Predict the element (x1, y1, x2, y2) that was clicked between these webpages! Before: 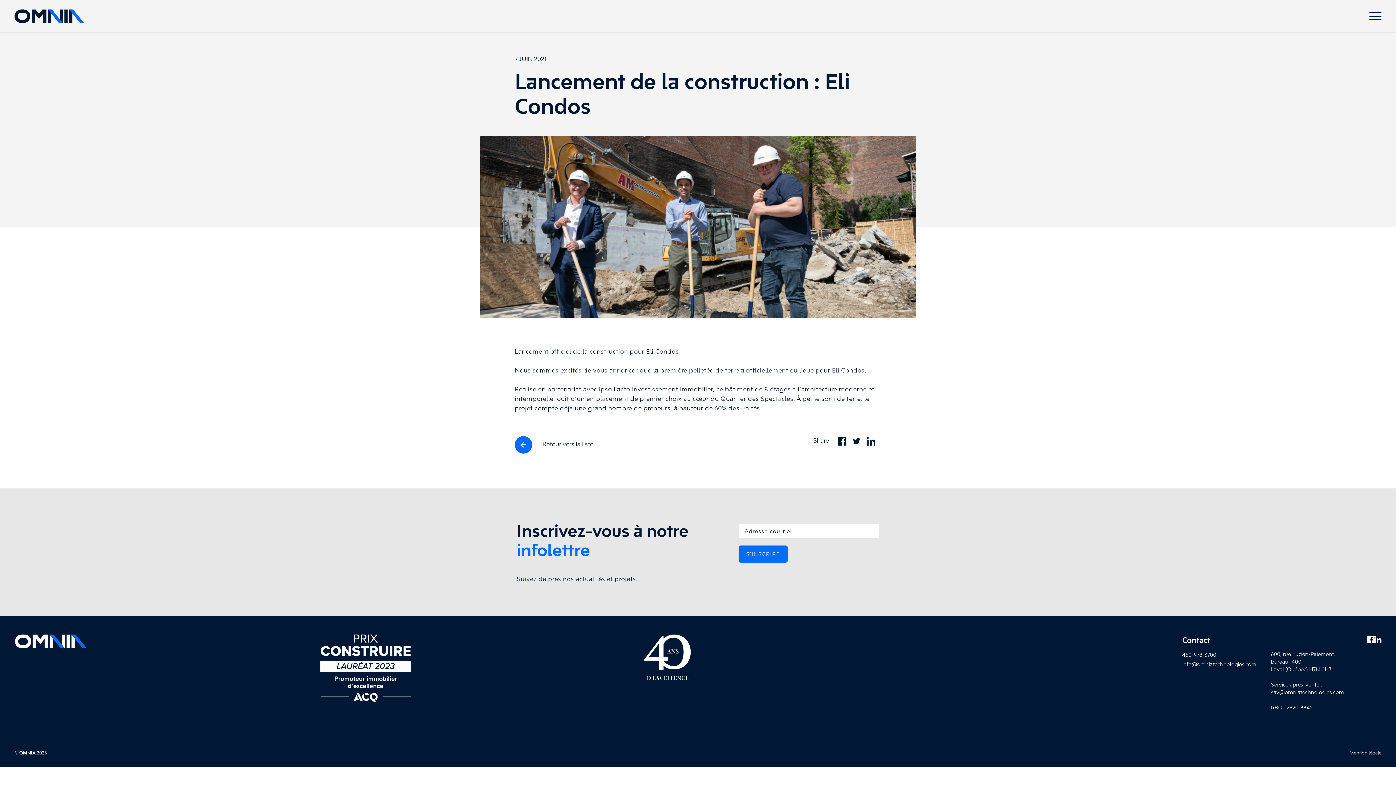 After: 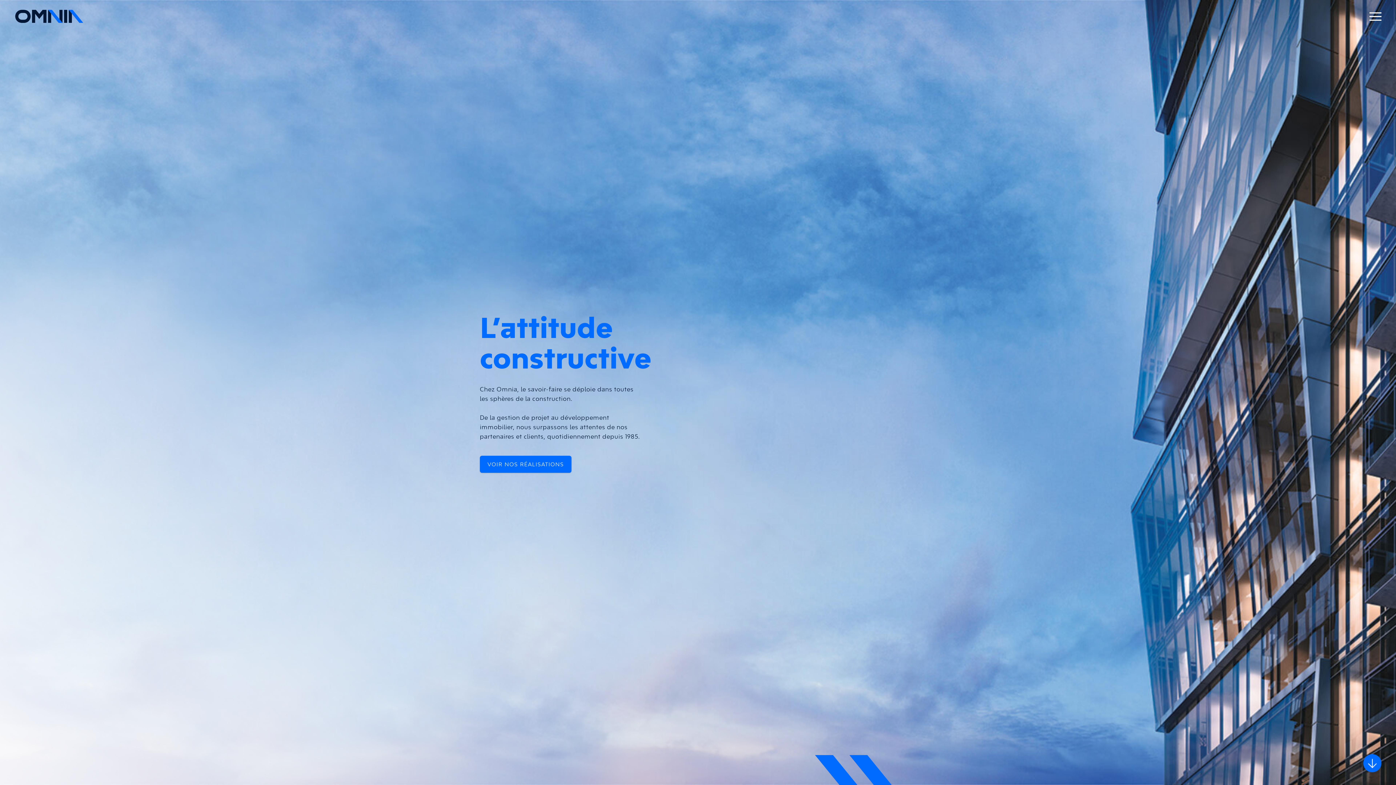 Action: label: Go back to homepage bbox: (14, 9, 84, 22)